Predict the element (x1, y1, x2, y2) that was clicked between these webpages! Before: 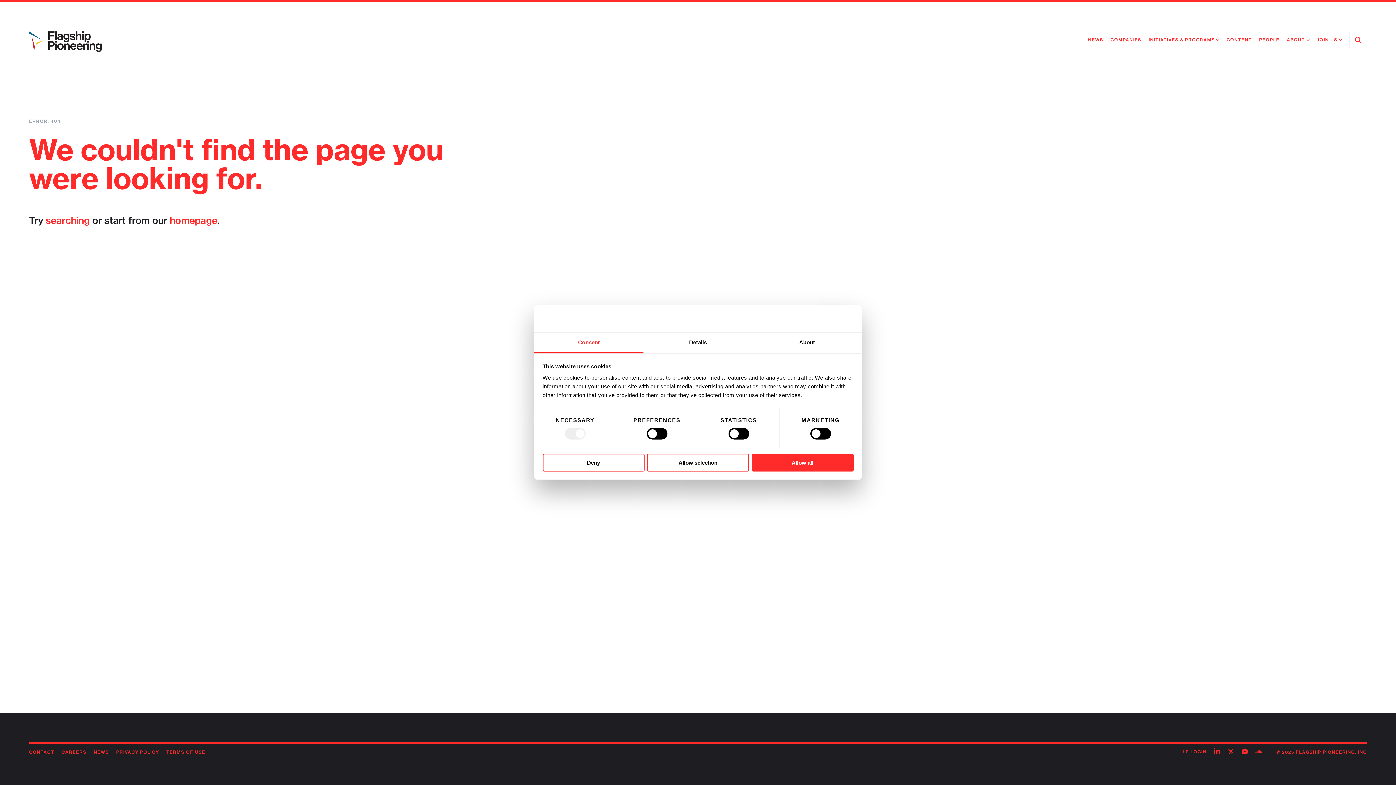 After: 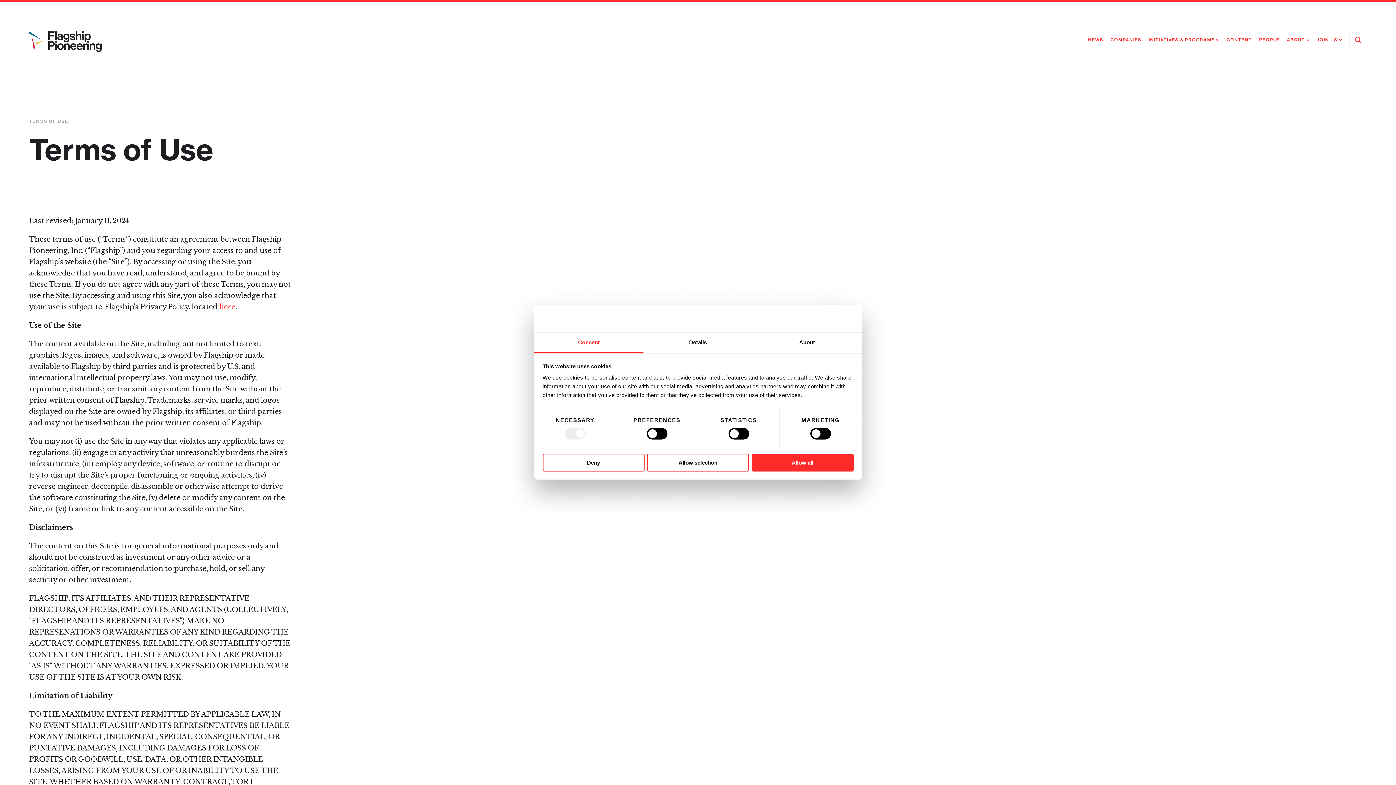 Action: label: TERMS OF USE bbox: (166, 749, 205, 755)